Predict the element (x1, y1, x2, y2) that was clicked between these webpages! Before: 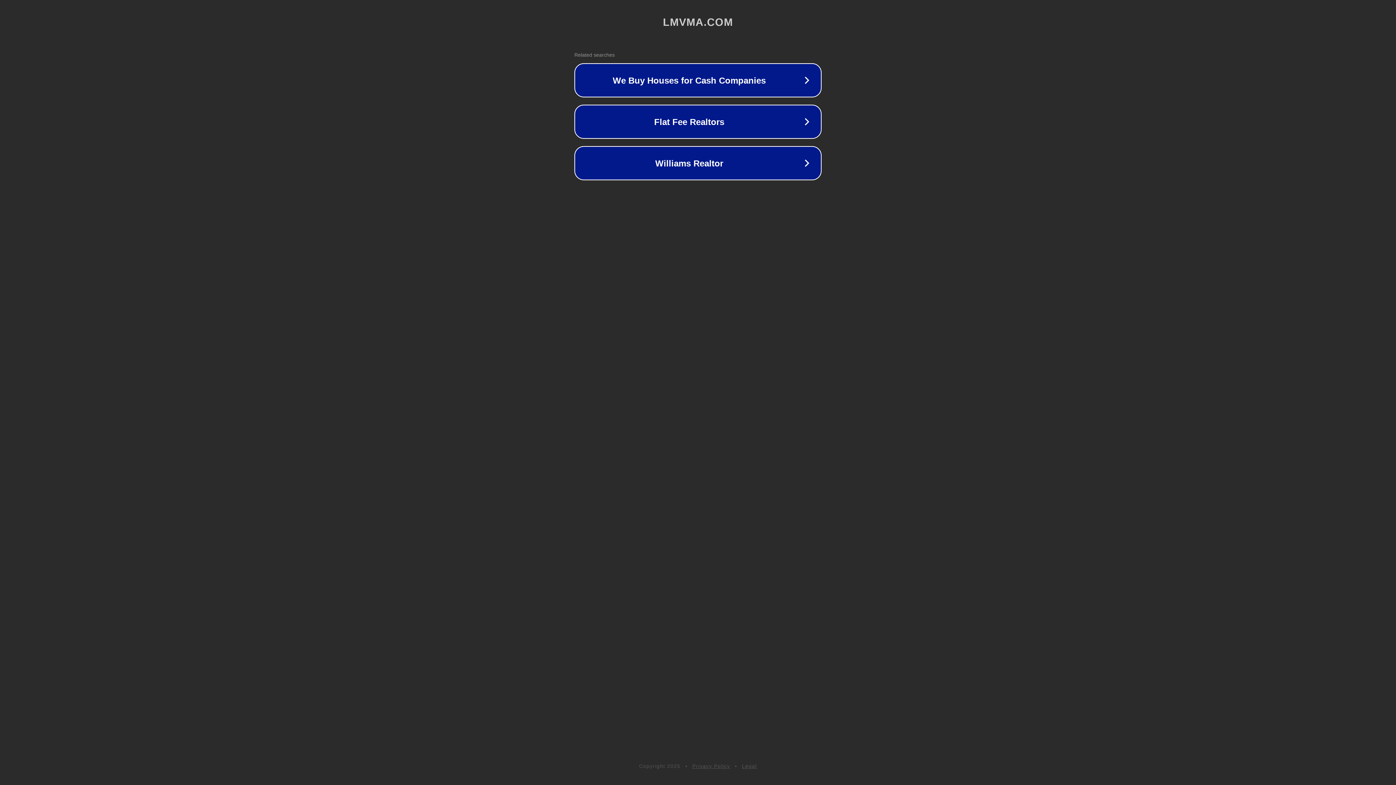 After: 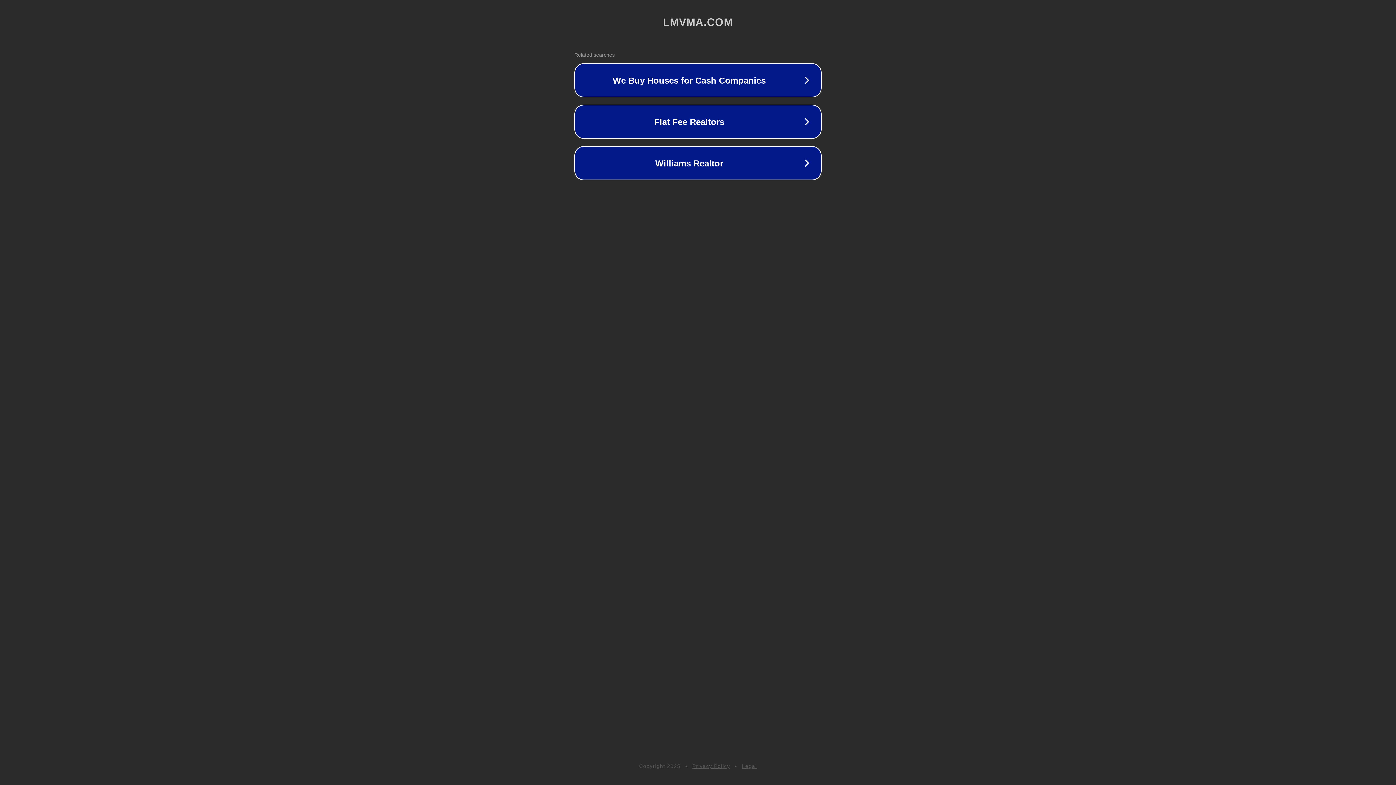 Action: label: Privacy Policy bbox: (692, 763, 730, 769)